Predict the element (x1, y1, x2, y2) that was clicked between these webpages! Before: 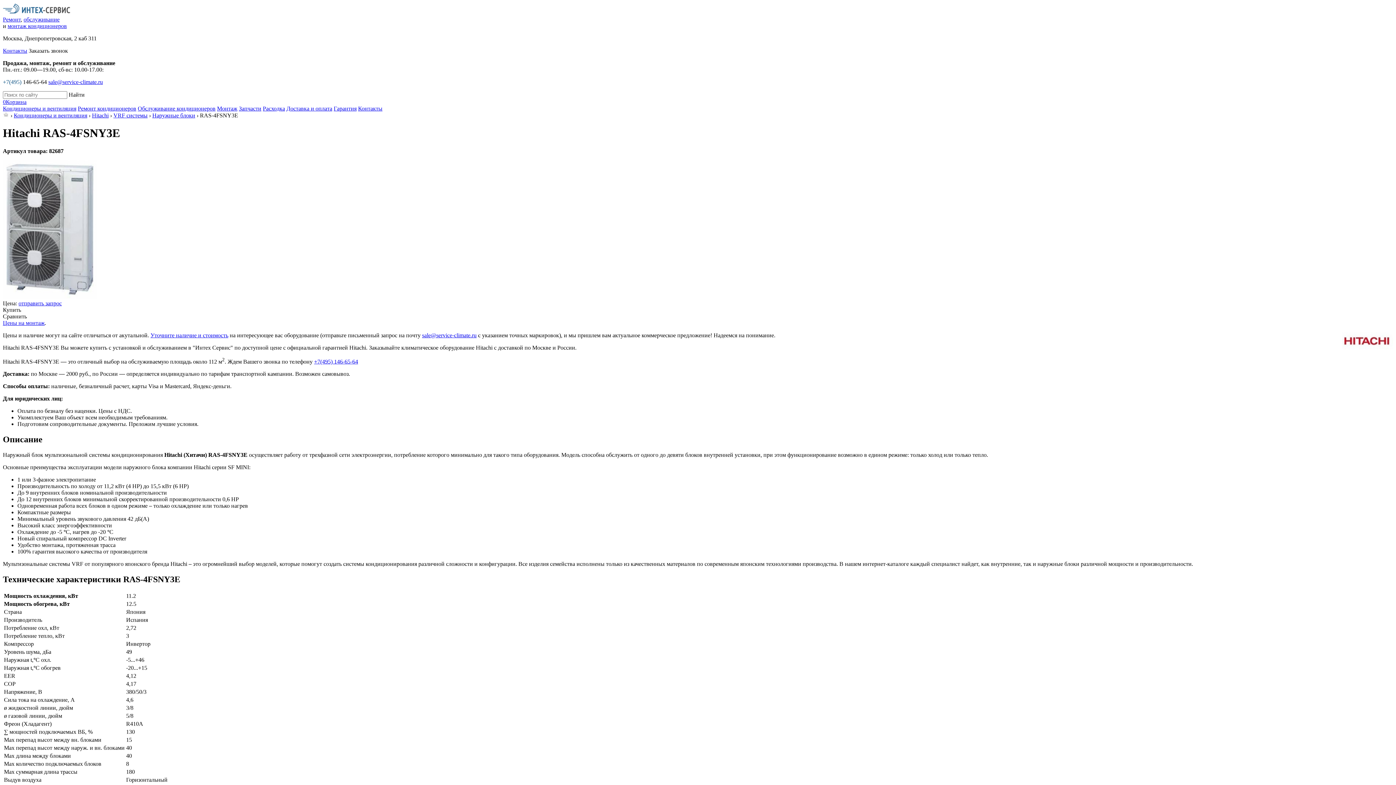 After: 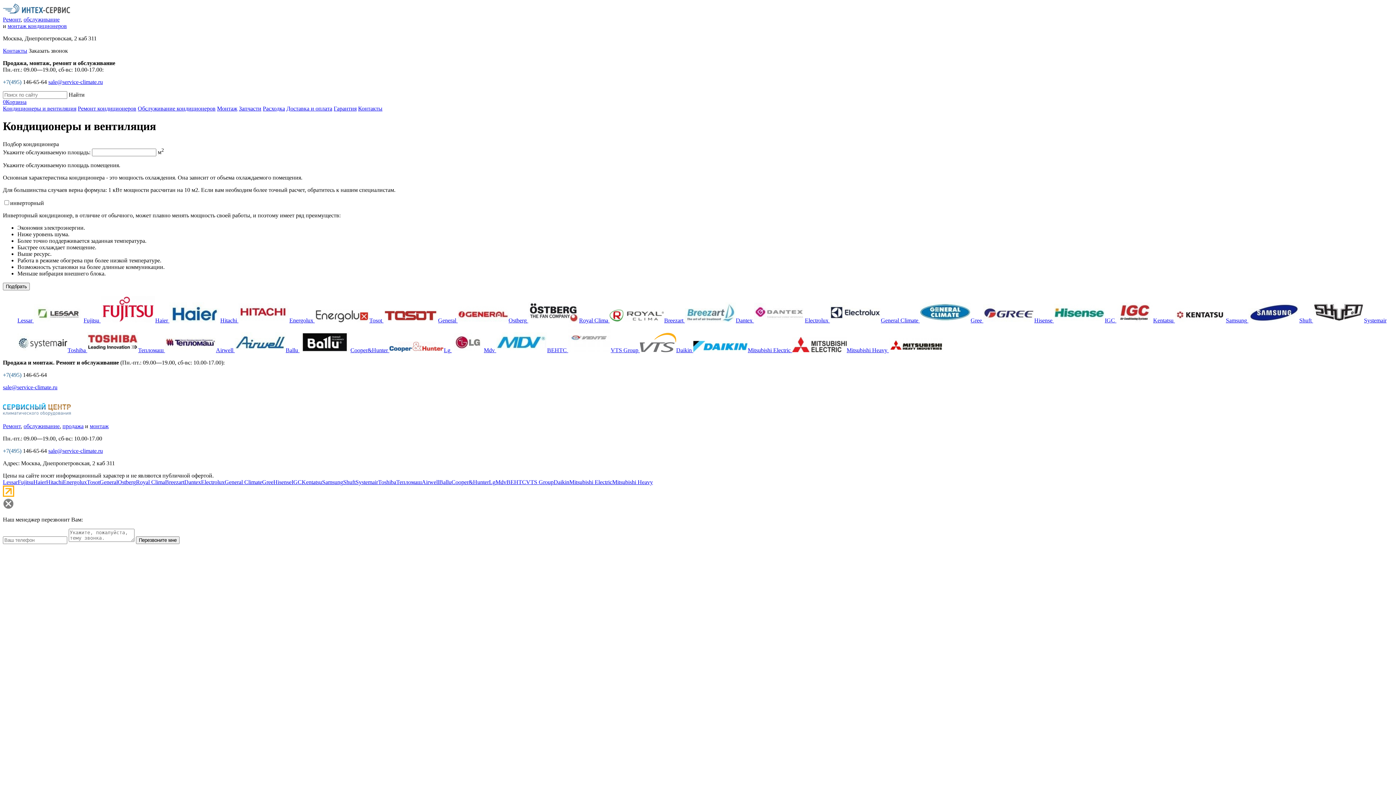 Action: bbox: (13, 112, 87, 118) label: Кондиционеры и вентиляция